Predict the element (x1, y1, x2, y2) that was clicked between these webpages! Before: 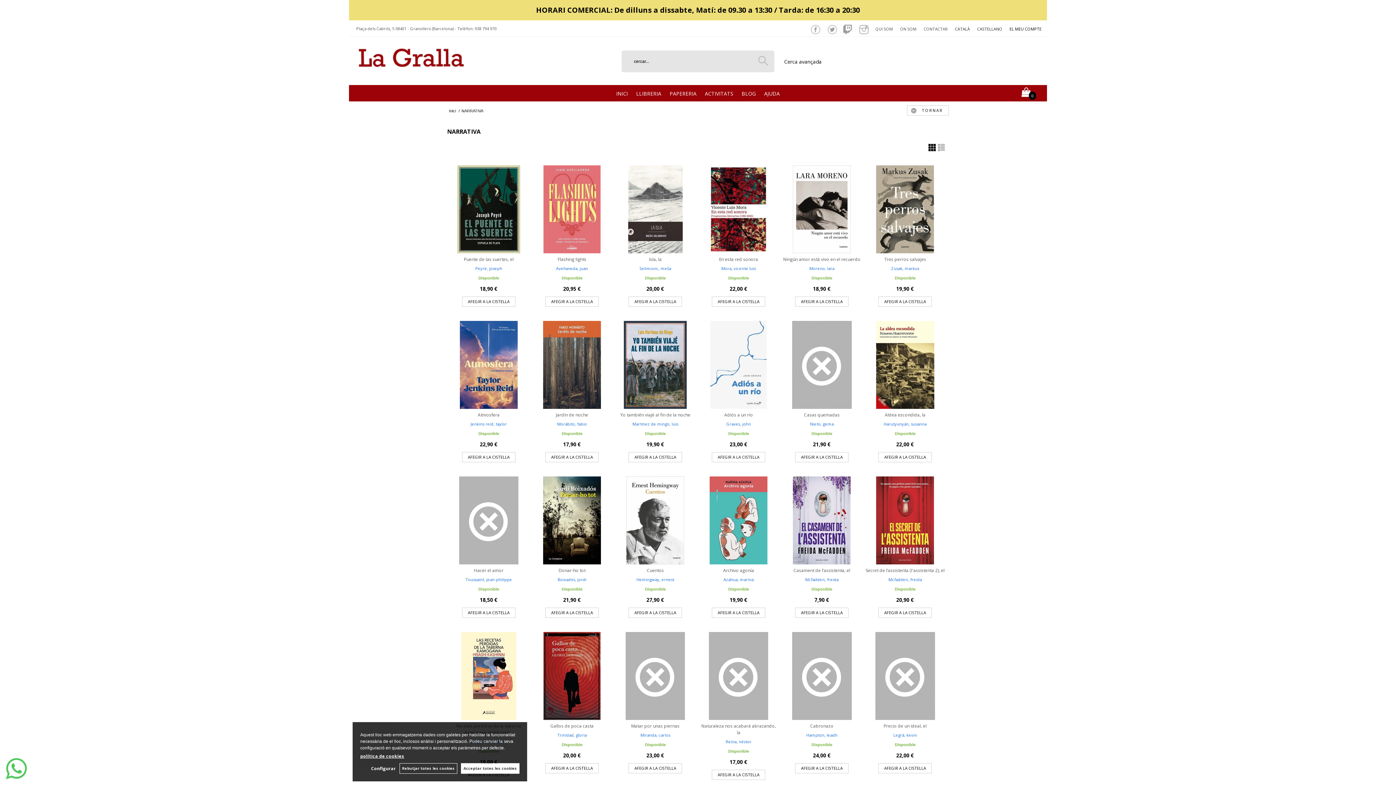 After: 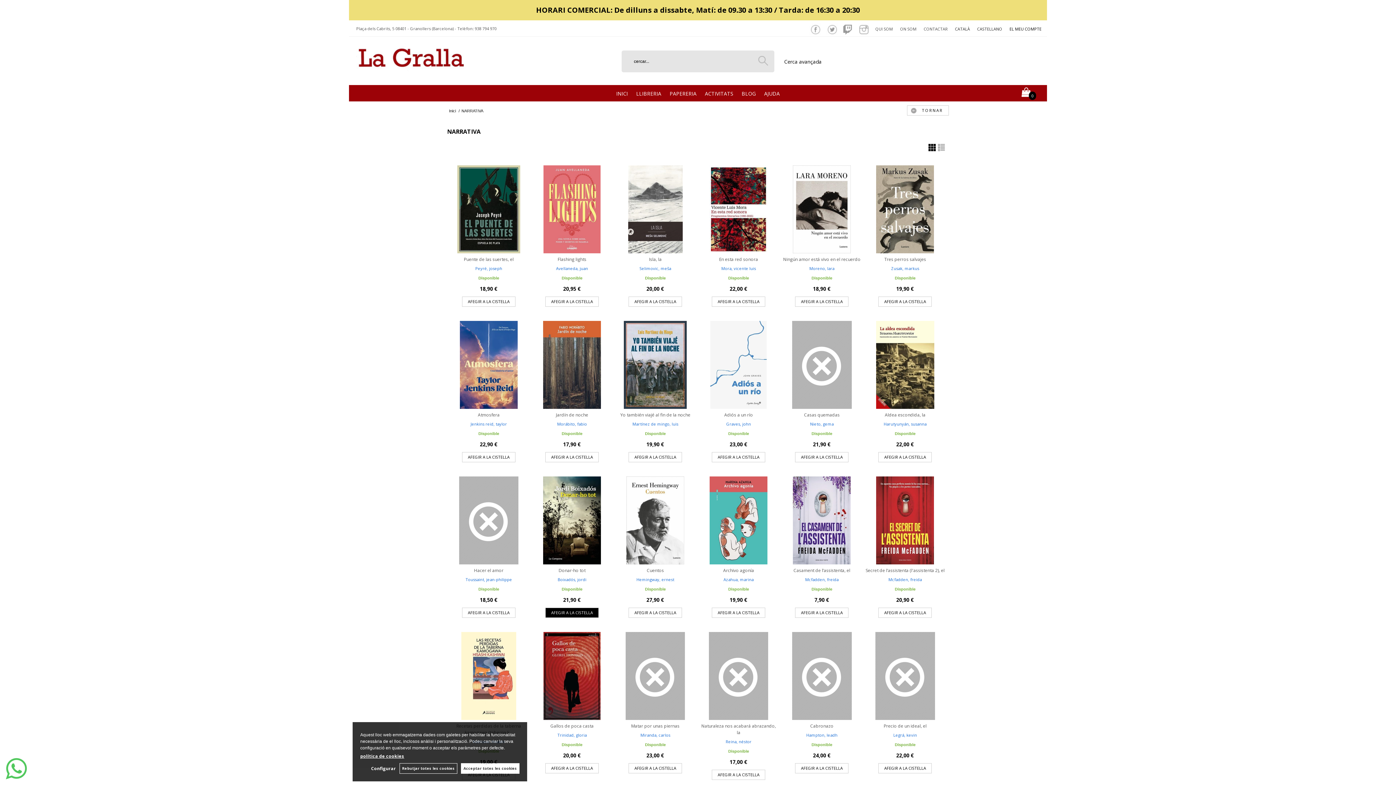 Action: label: AFEGIR A LA CISTELLA bbox: (551, 610, 593, 615)